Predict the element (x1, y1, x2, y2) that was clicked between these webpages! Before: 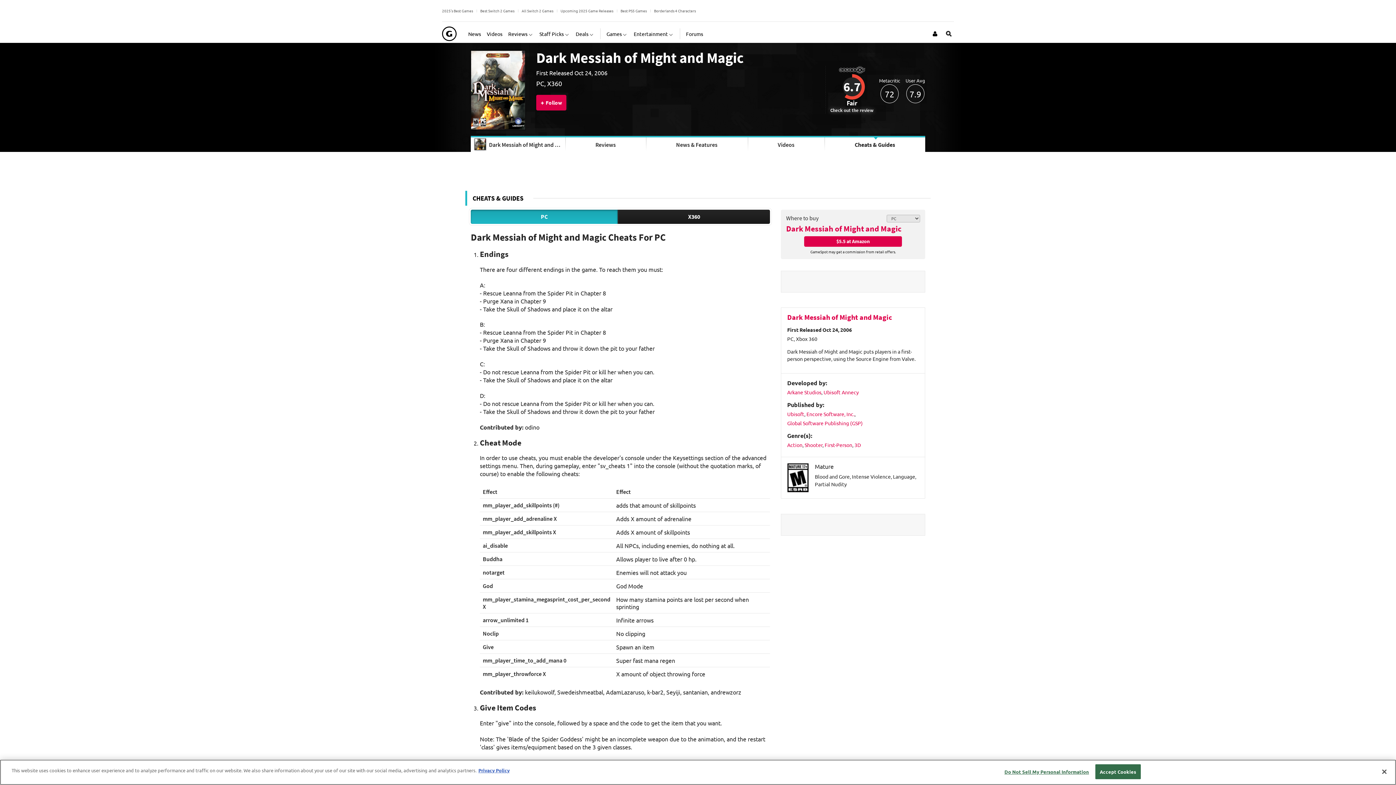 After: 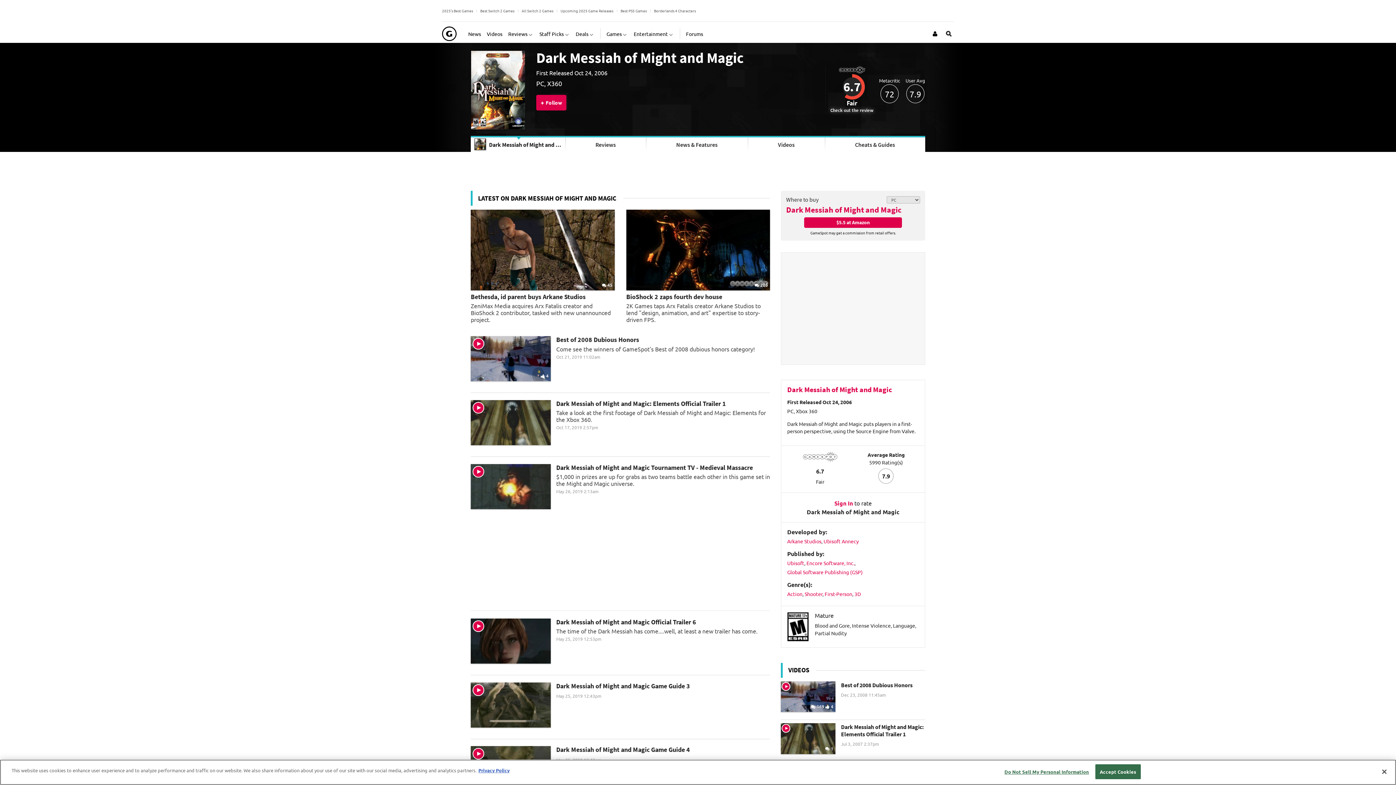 Action: label: Dark Messiah of Might and Magic bbox: (786, 223, 901, 233)